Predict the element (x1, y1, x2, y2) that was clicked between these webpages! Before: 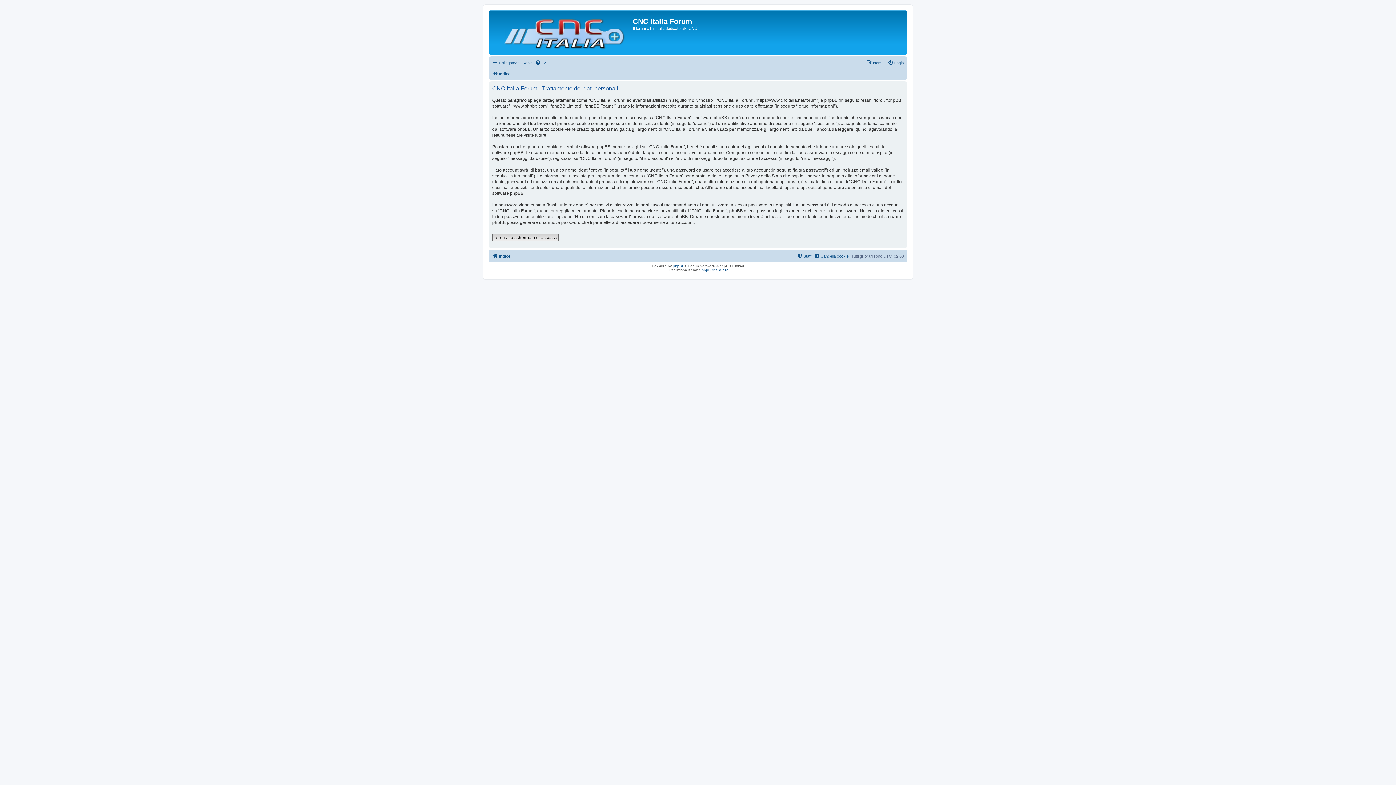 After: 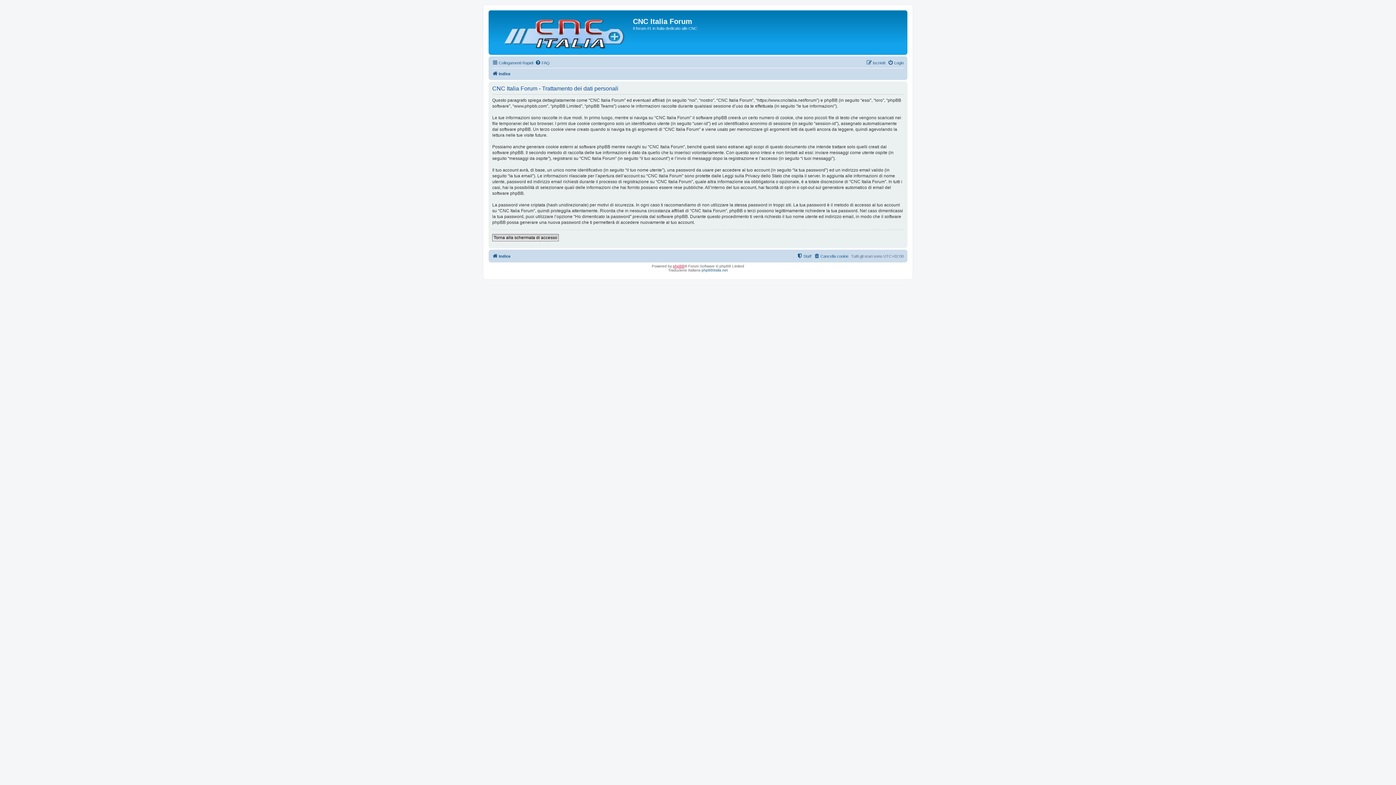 Action: bbox: (673, 264, 684, 268) label: phpBB